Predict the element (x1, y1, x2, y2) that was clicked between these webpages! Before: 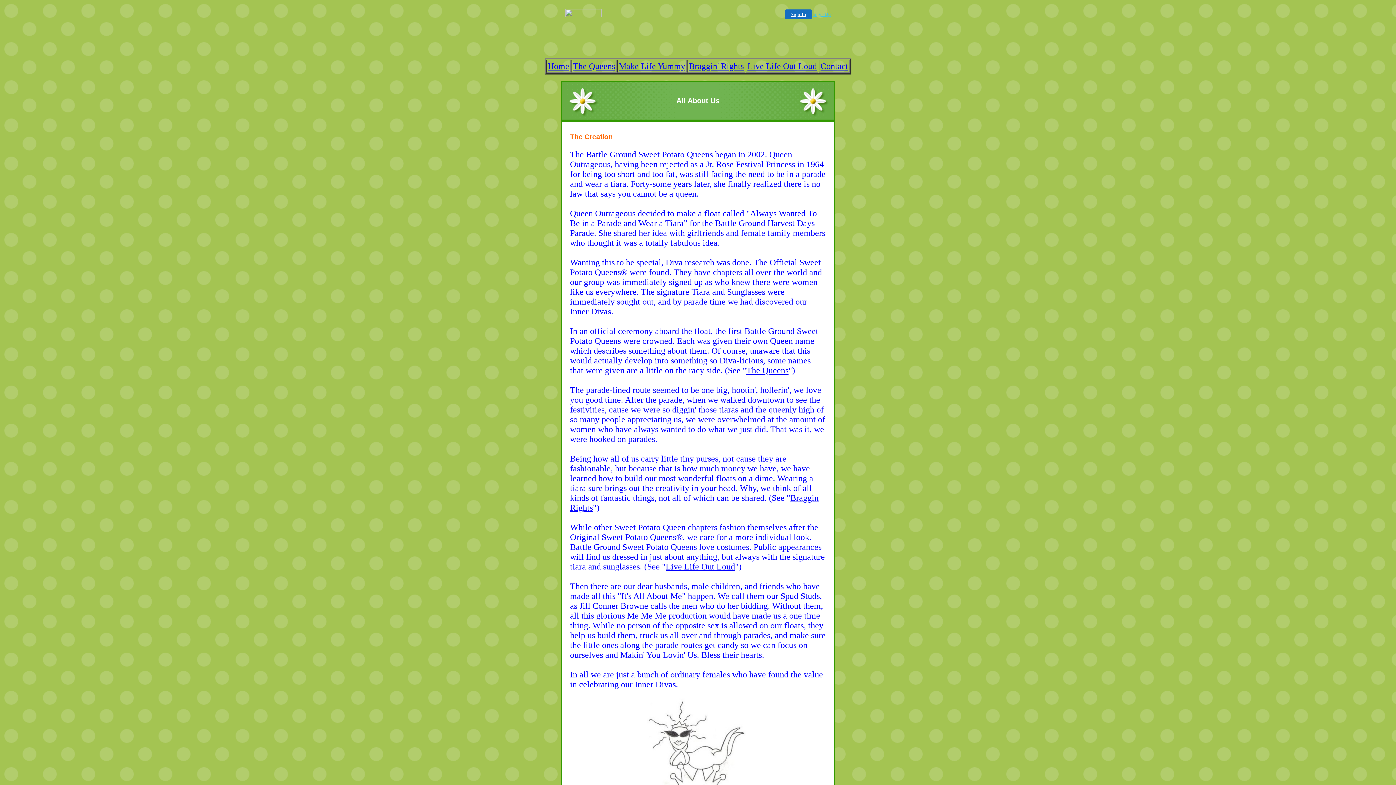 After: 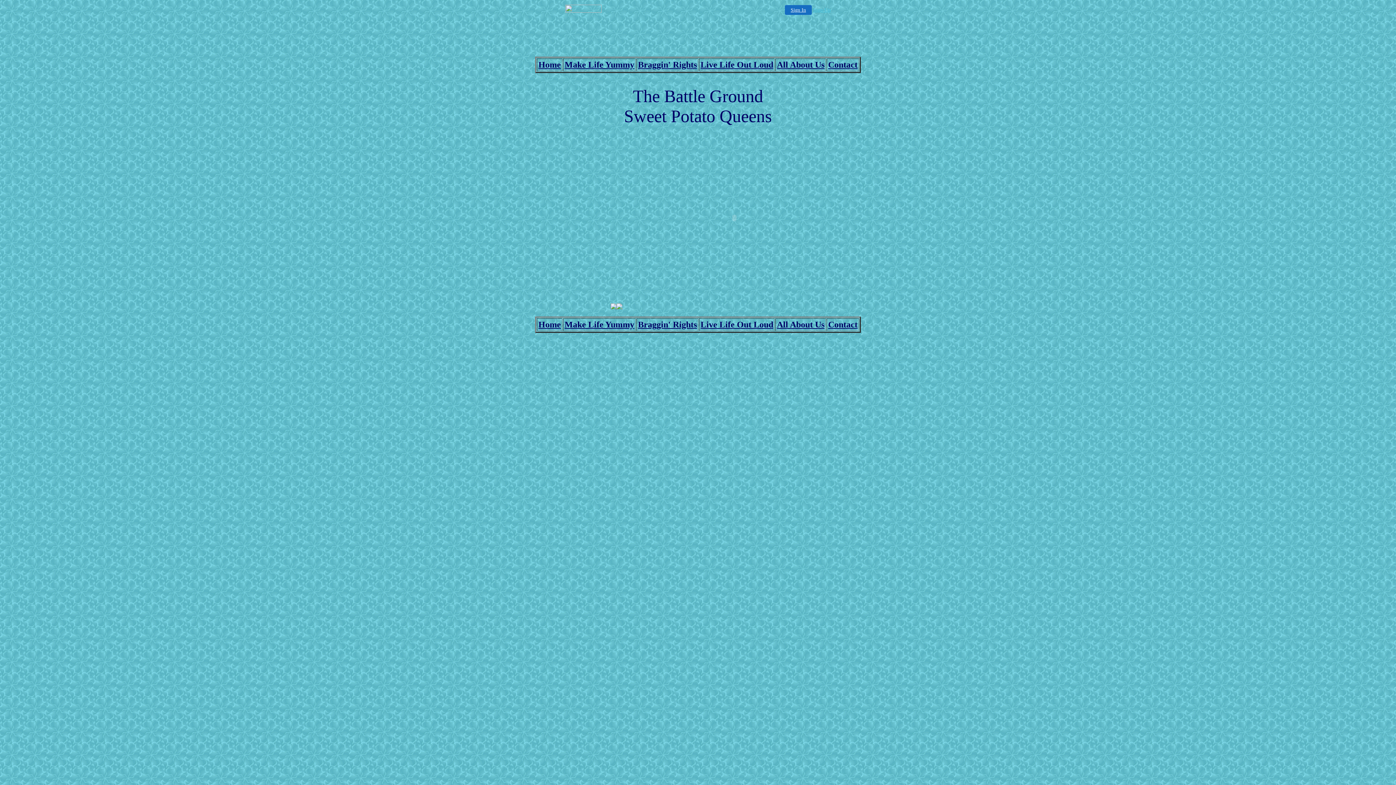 Action: bbox: (573, 61, 615, 70) label: The Queens